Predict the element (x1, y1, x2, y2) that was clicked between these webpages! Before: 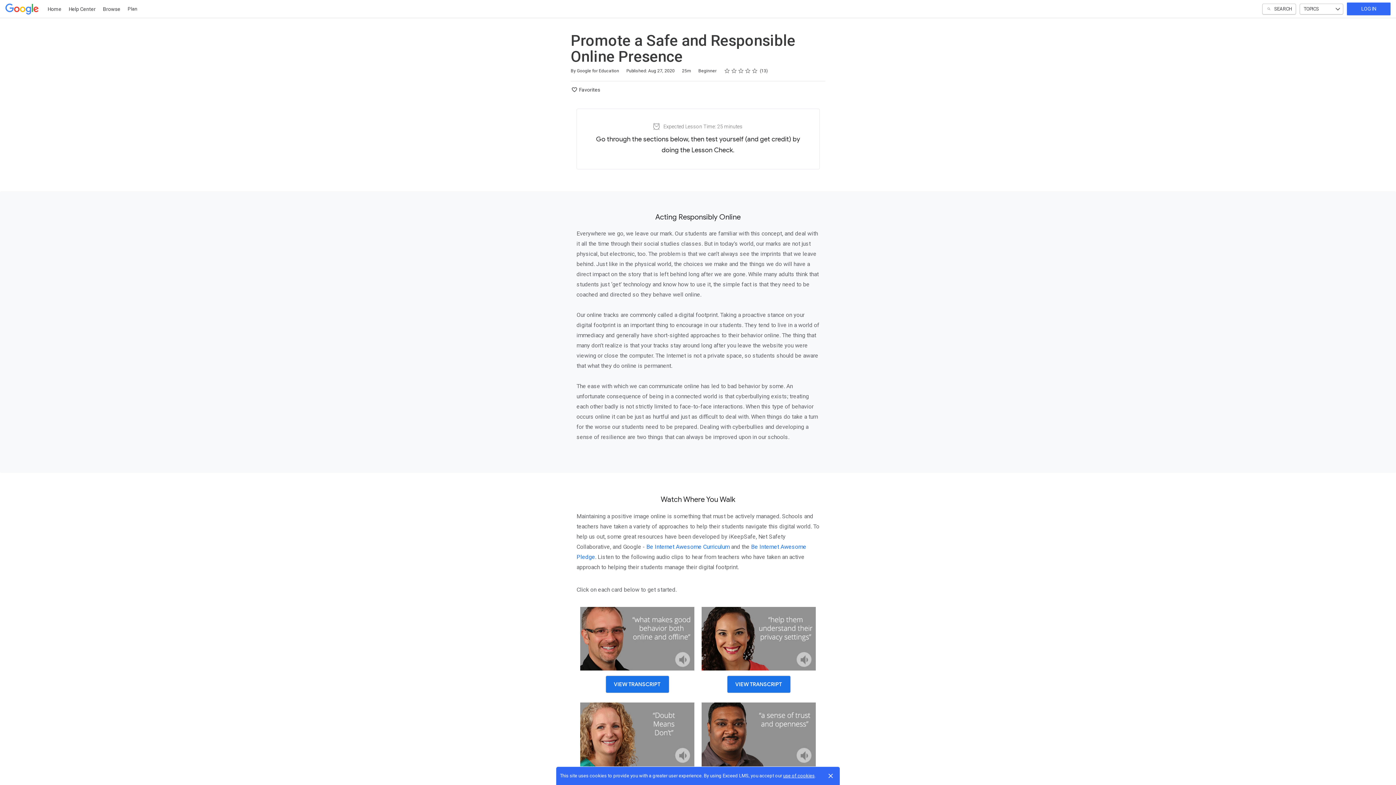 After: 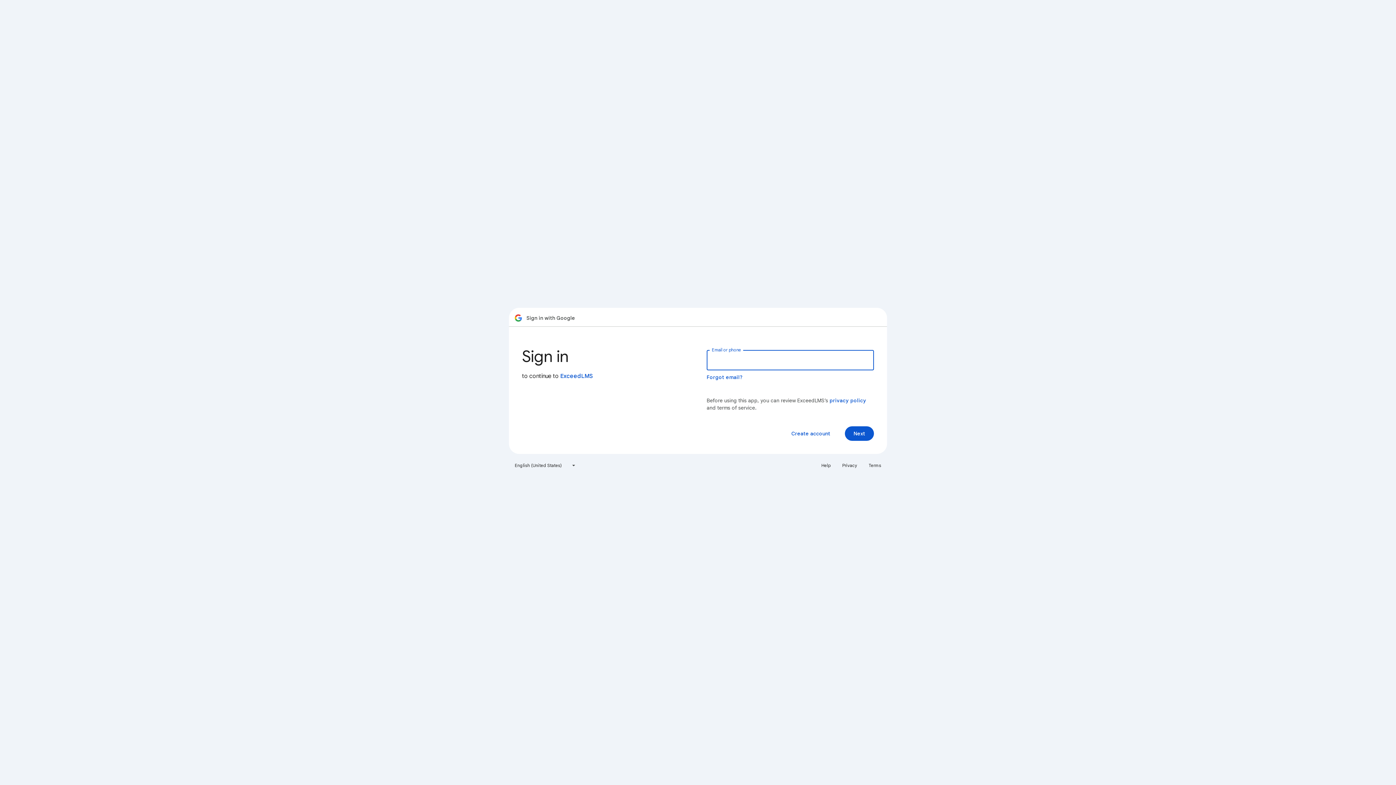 Action: bbox: (1347, 2, 1390, 15) label: LOG IN